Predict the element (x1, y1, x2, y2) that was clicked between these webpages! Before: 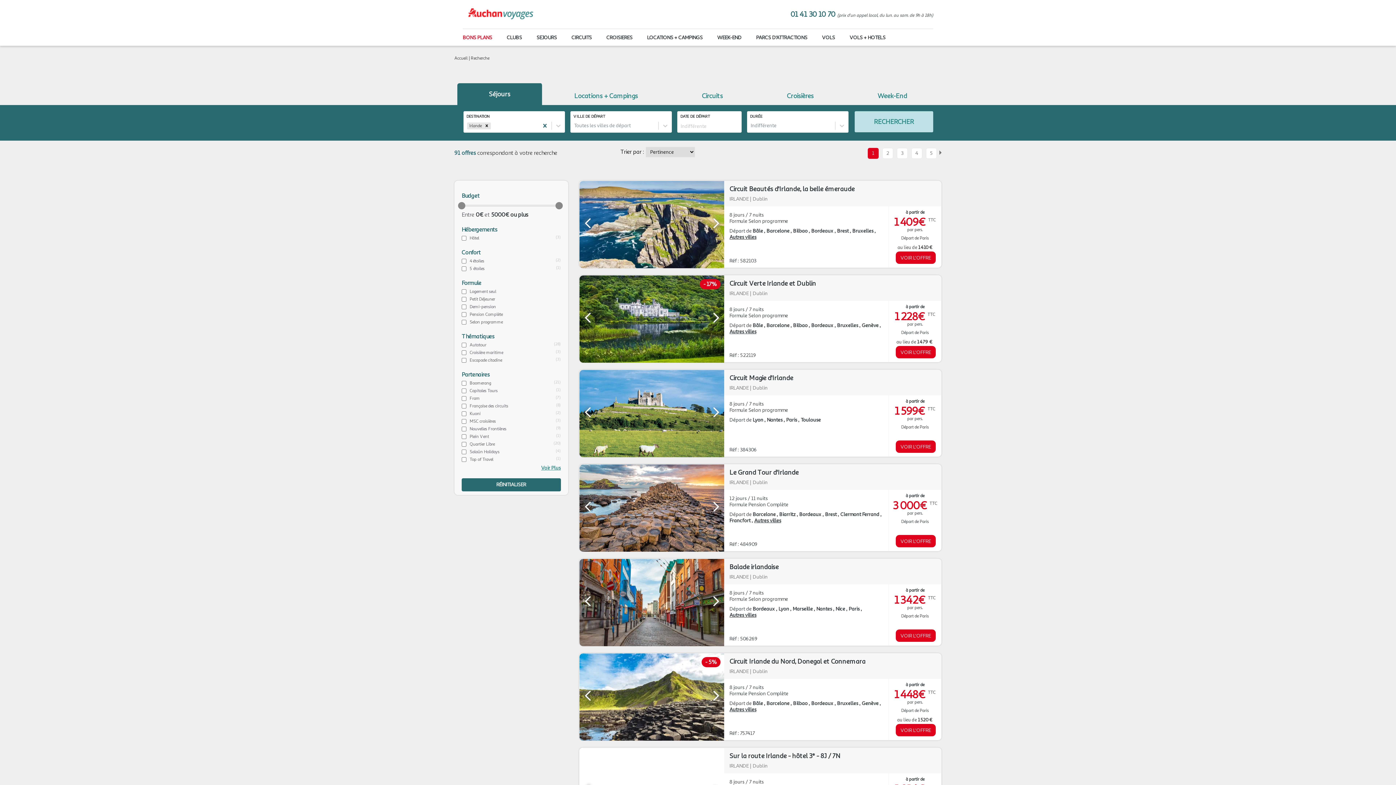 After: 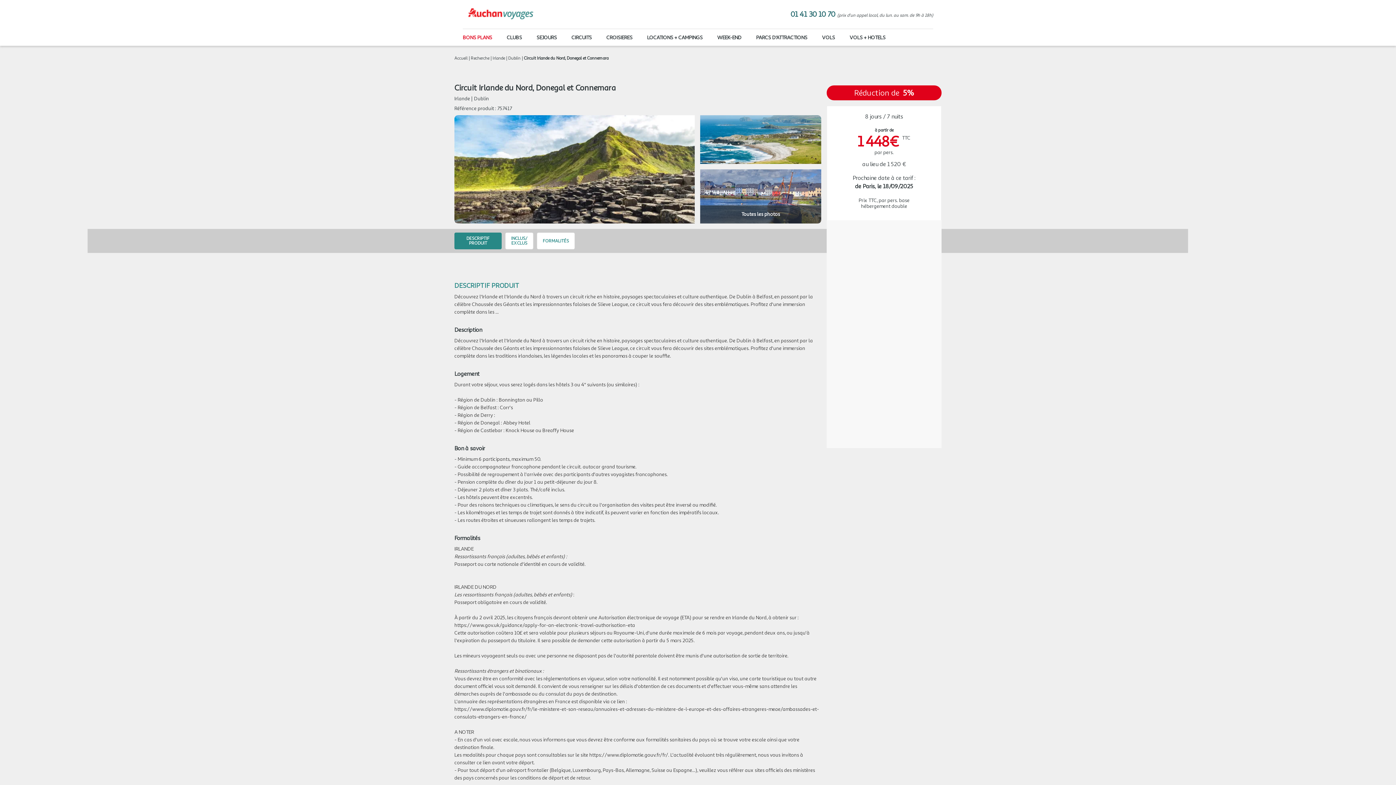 Action: label: Autres villes bbox: (729, 706, 756, 713)